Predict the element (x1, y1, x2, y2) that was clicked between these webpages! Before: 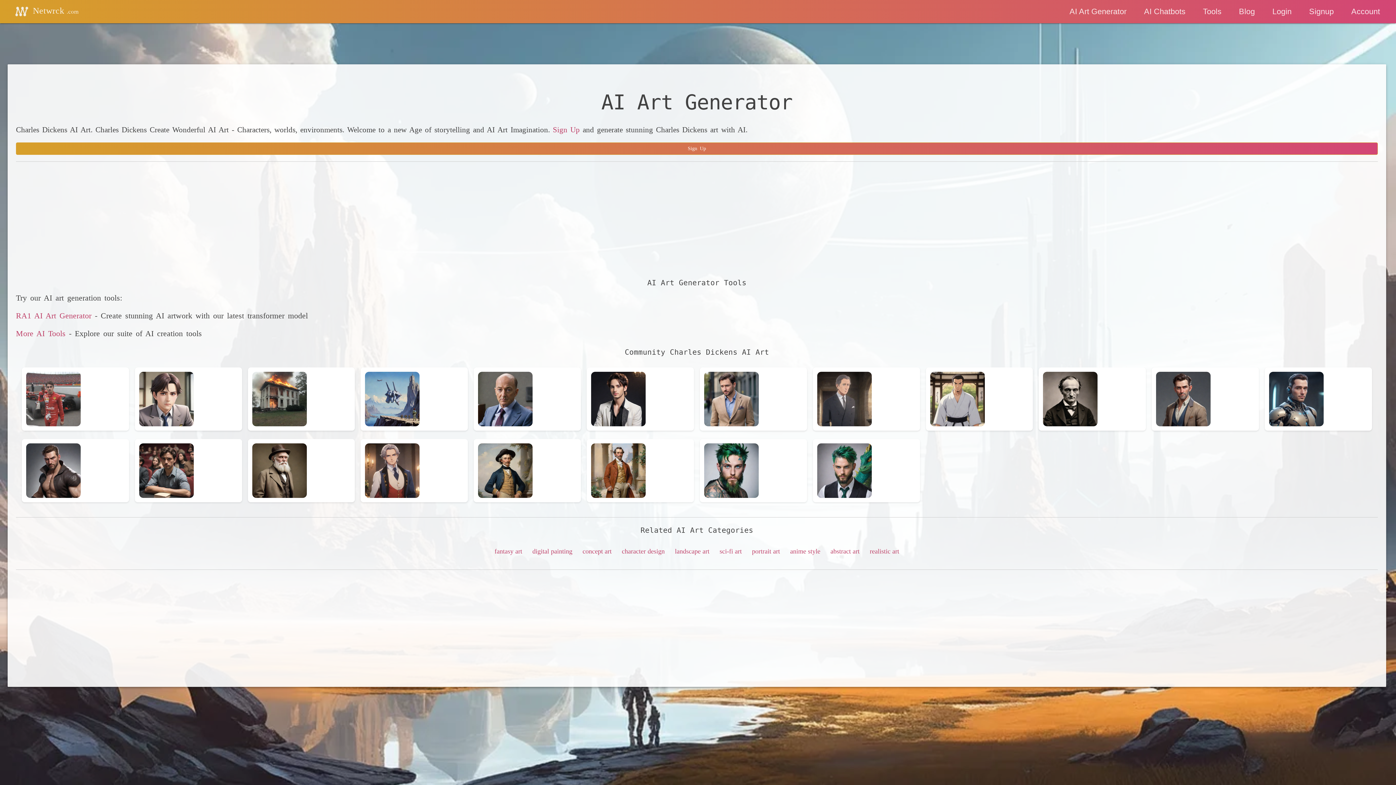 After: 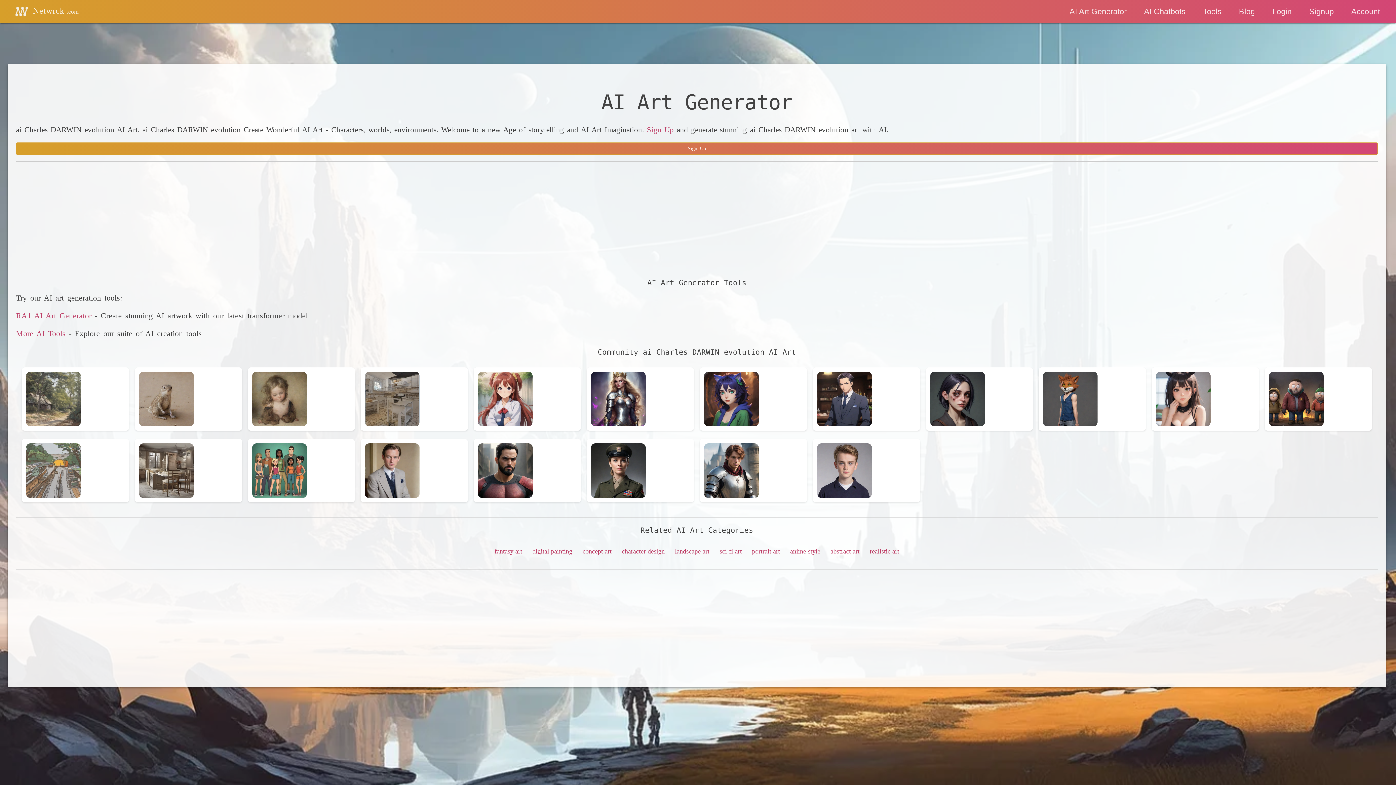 Action: bbox: (247, 439, 355, 502)